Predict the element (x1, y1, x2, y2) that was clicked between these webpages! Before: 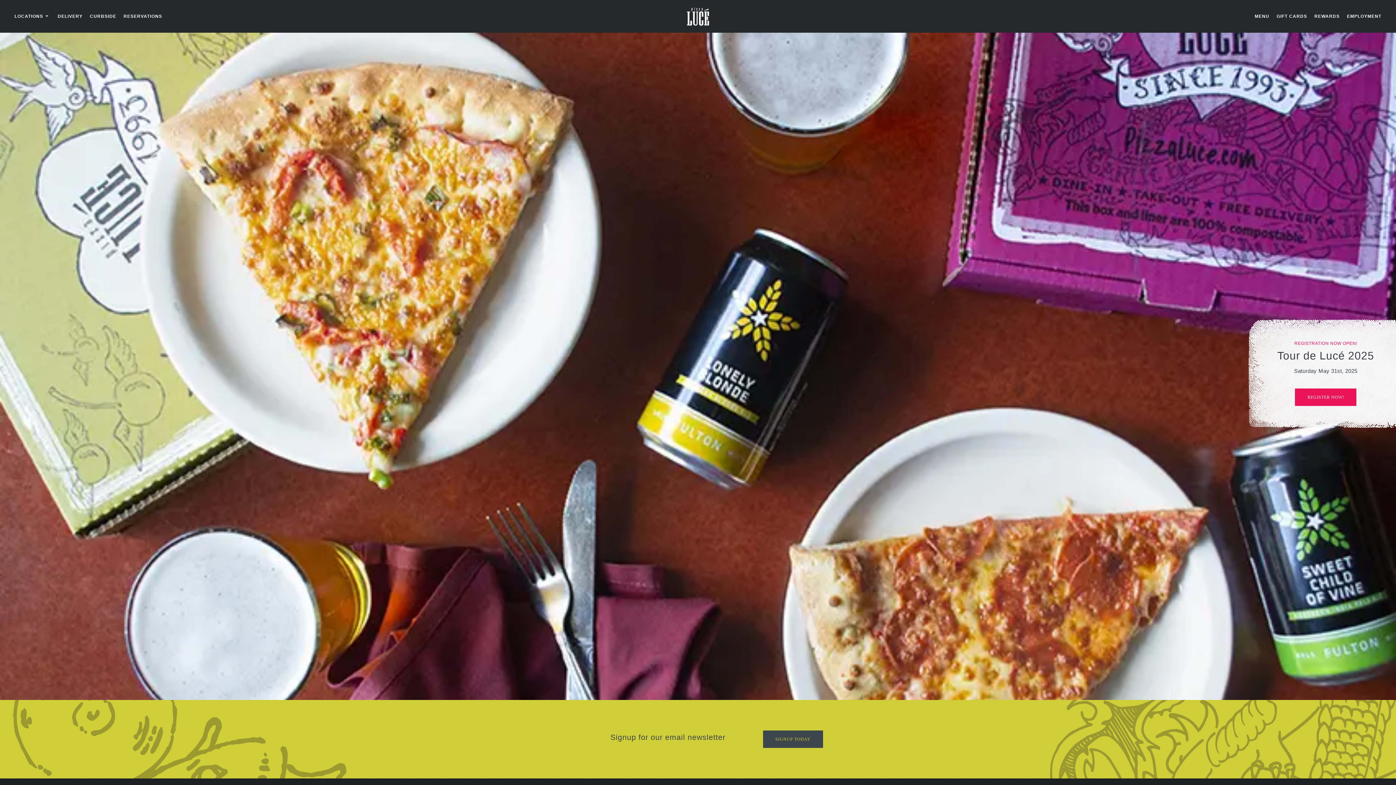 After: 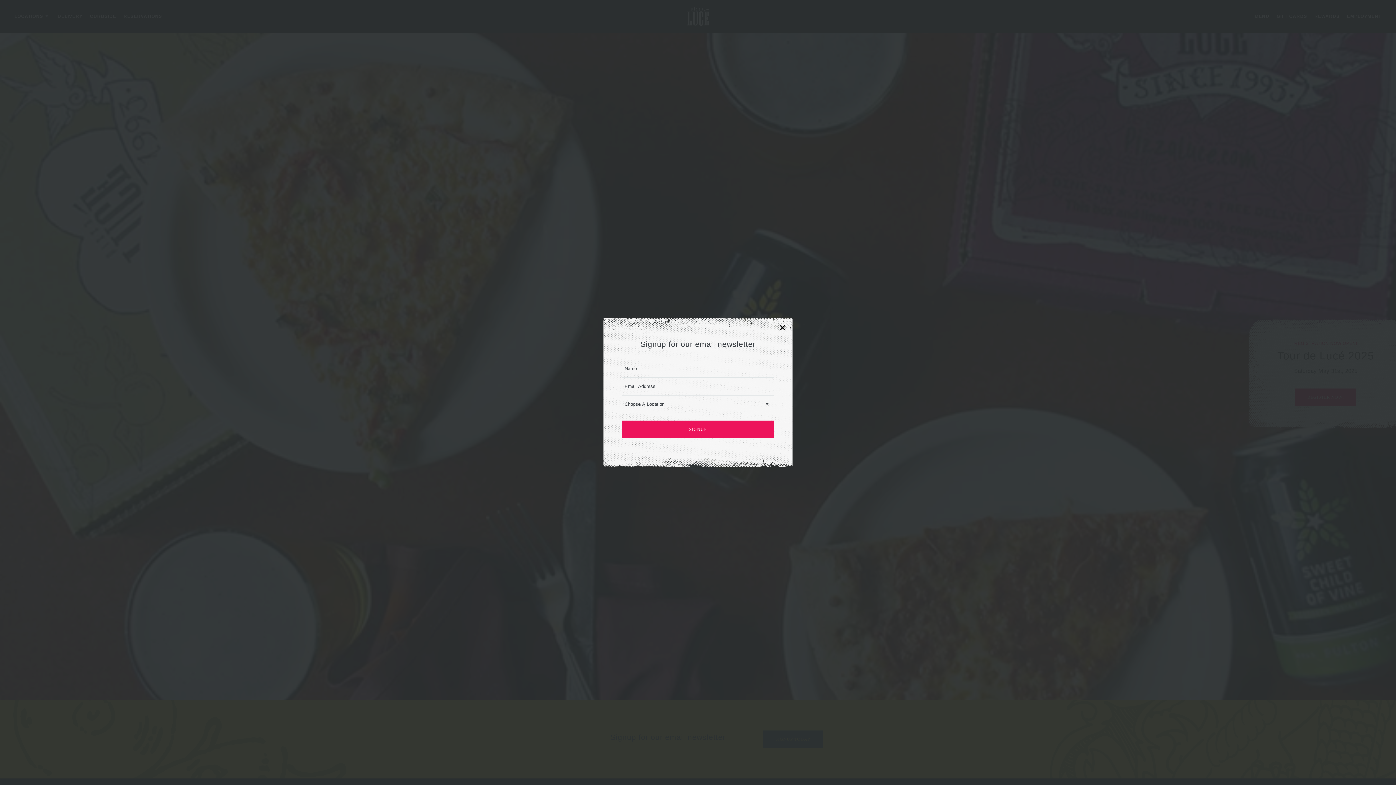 Action: bbox: (763, 730, 823, 748) label: SIGNUP TODAY